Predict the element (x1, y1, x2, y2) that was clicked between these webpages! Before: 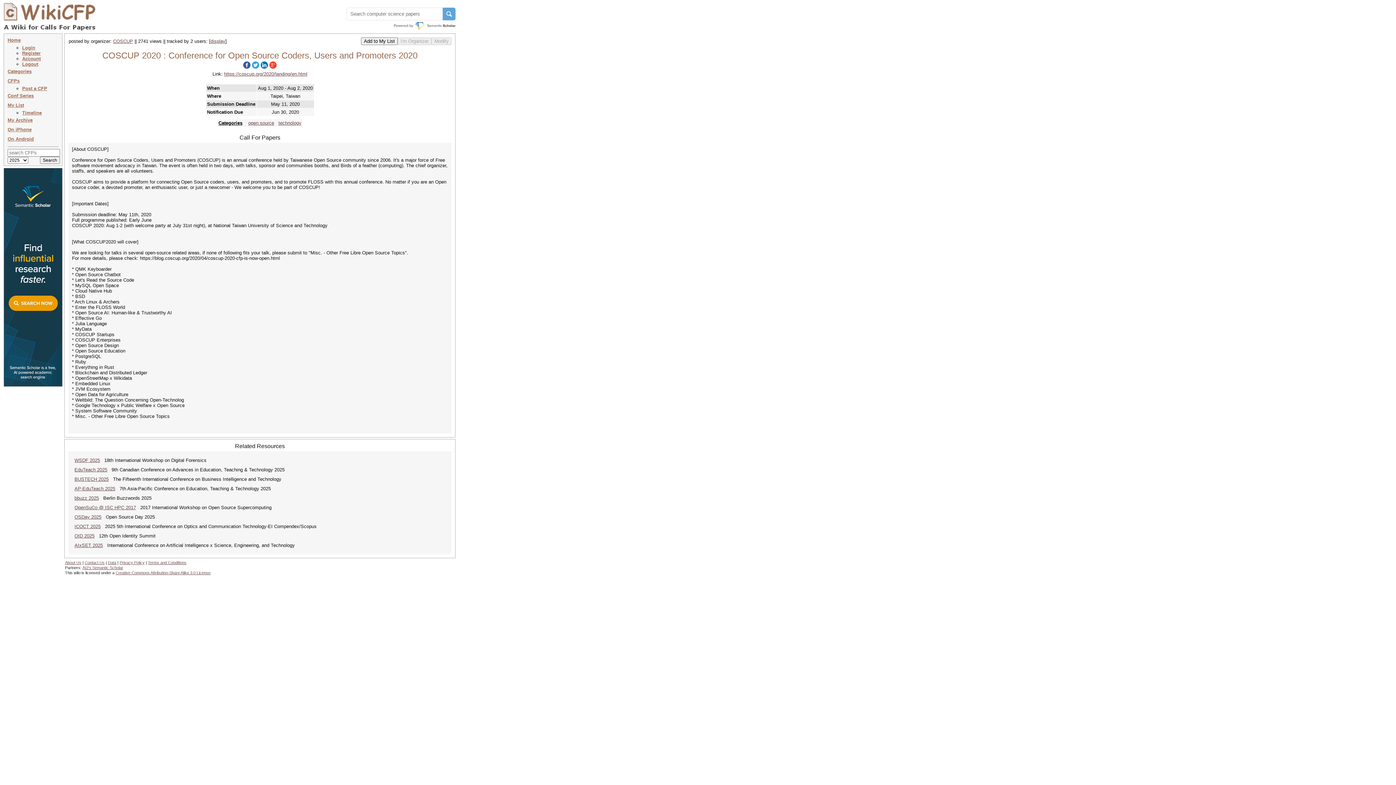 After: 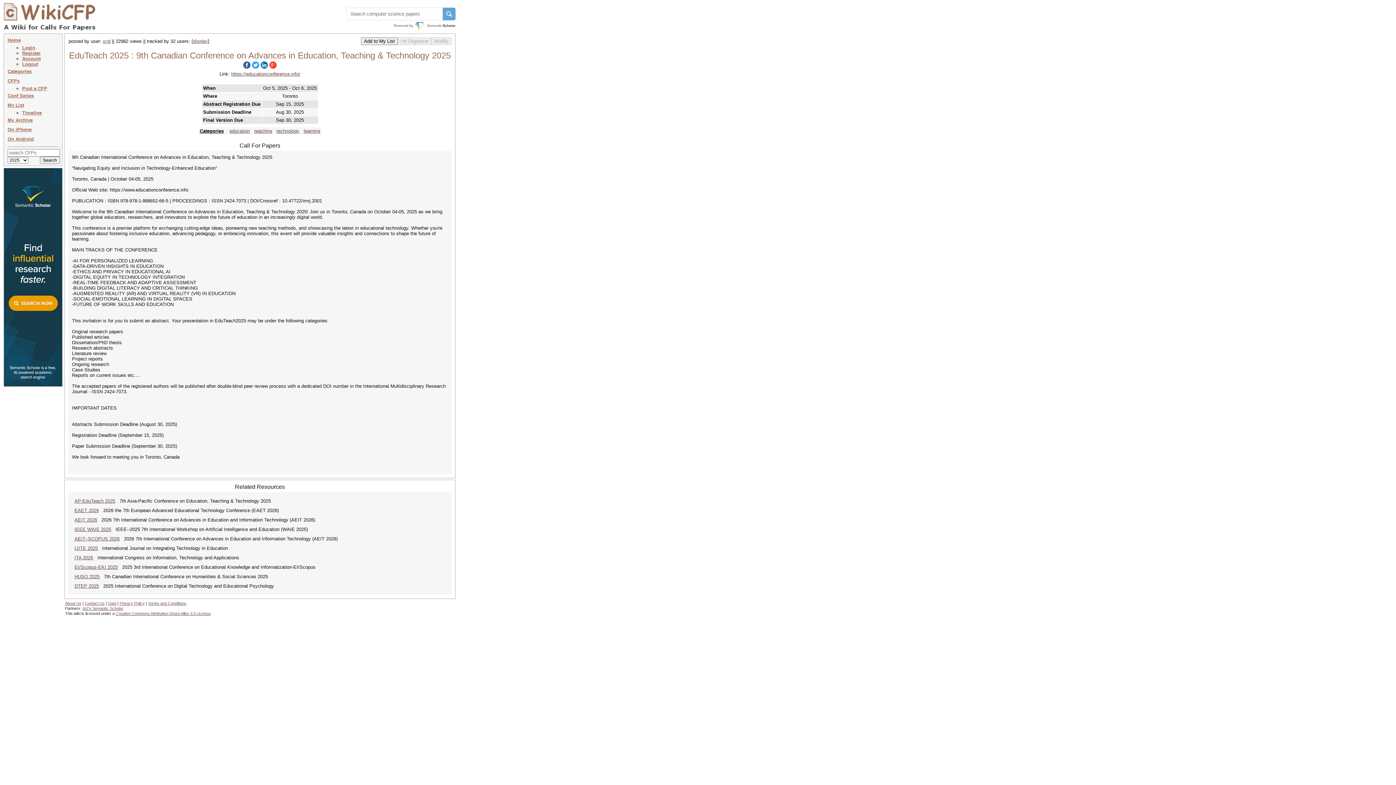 Action: bbox: (74, 467, 107, 472) label: EduTeach 2025